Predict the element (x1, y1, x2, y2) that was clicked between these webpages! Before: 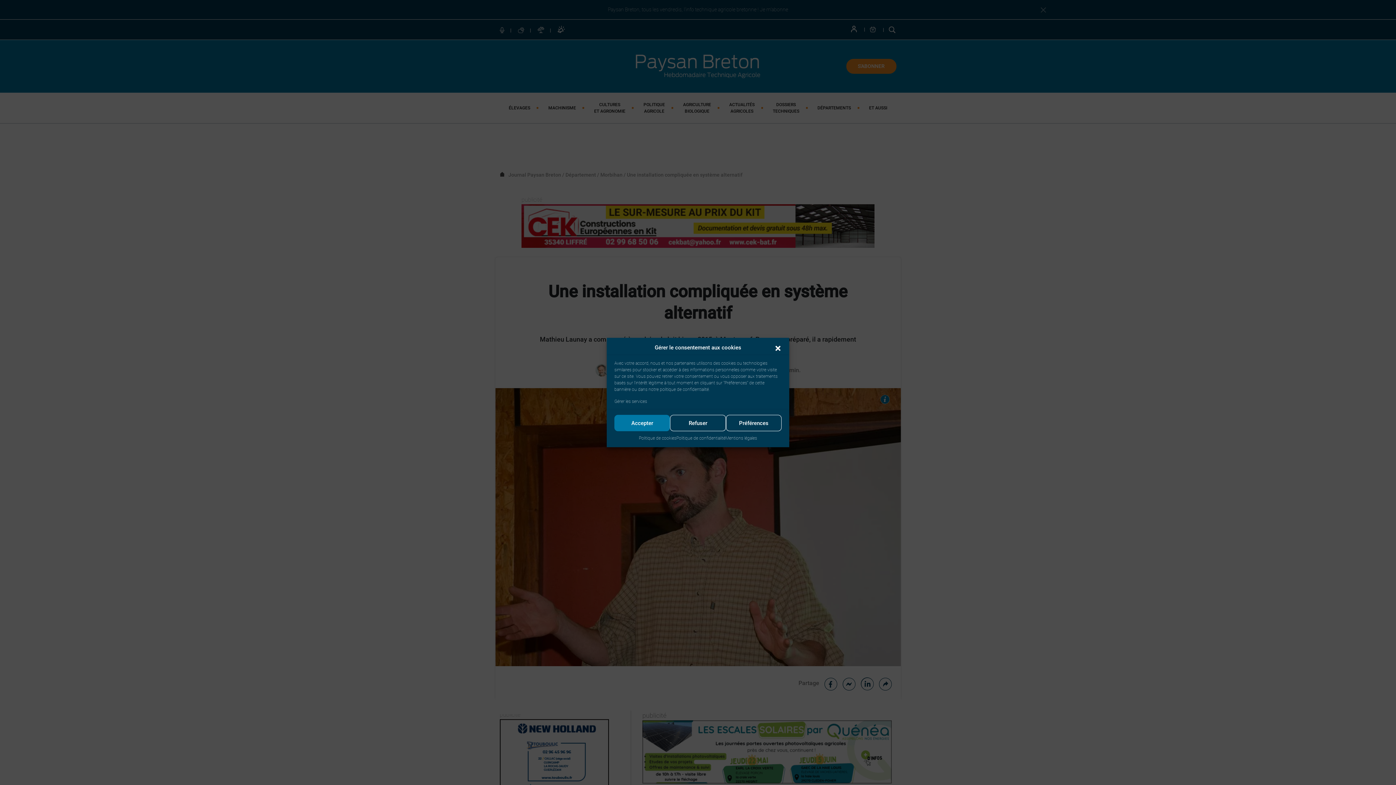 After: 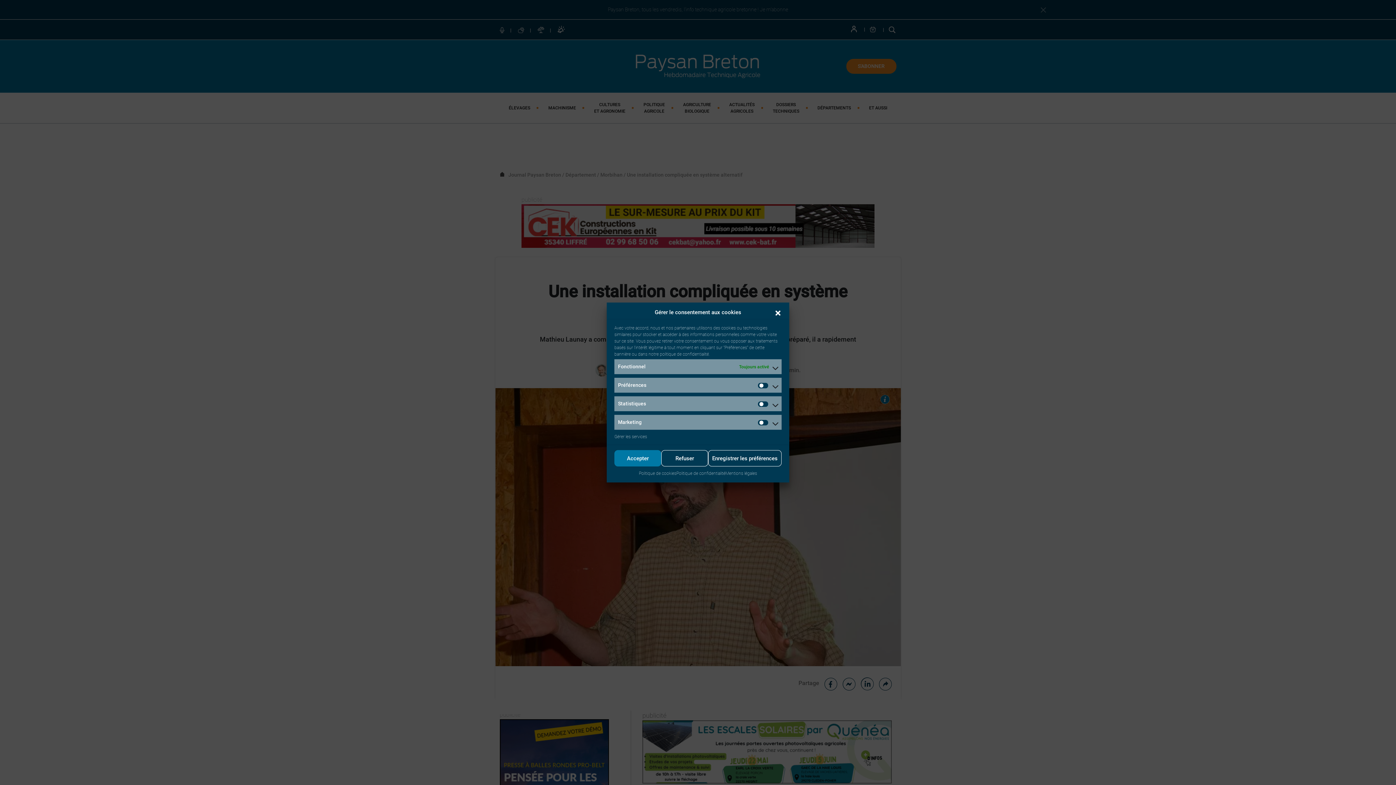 Action: bbox: (726, 415, 781, 431) label: Préférences